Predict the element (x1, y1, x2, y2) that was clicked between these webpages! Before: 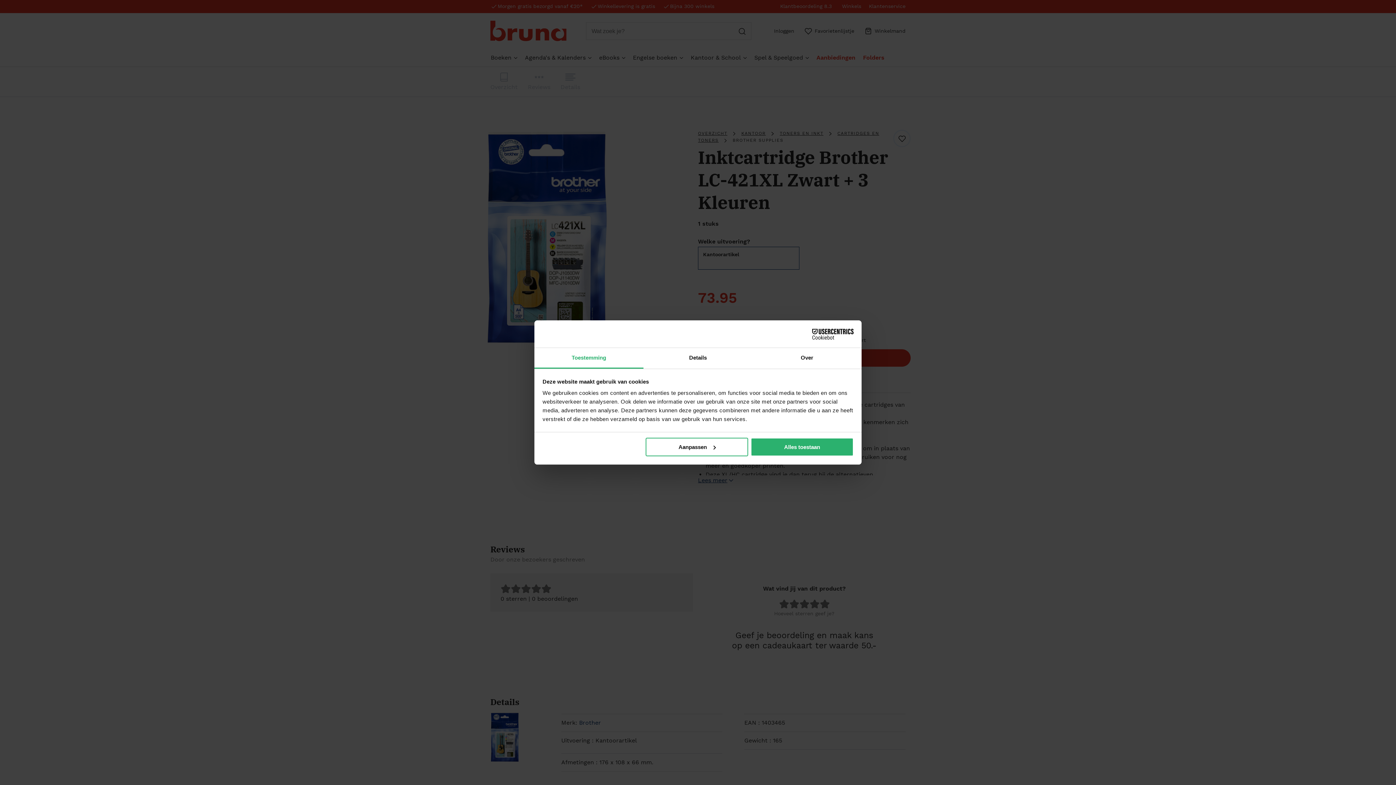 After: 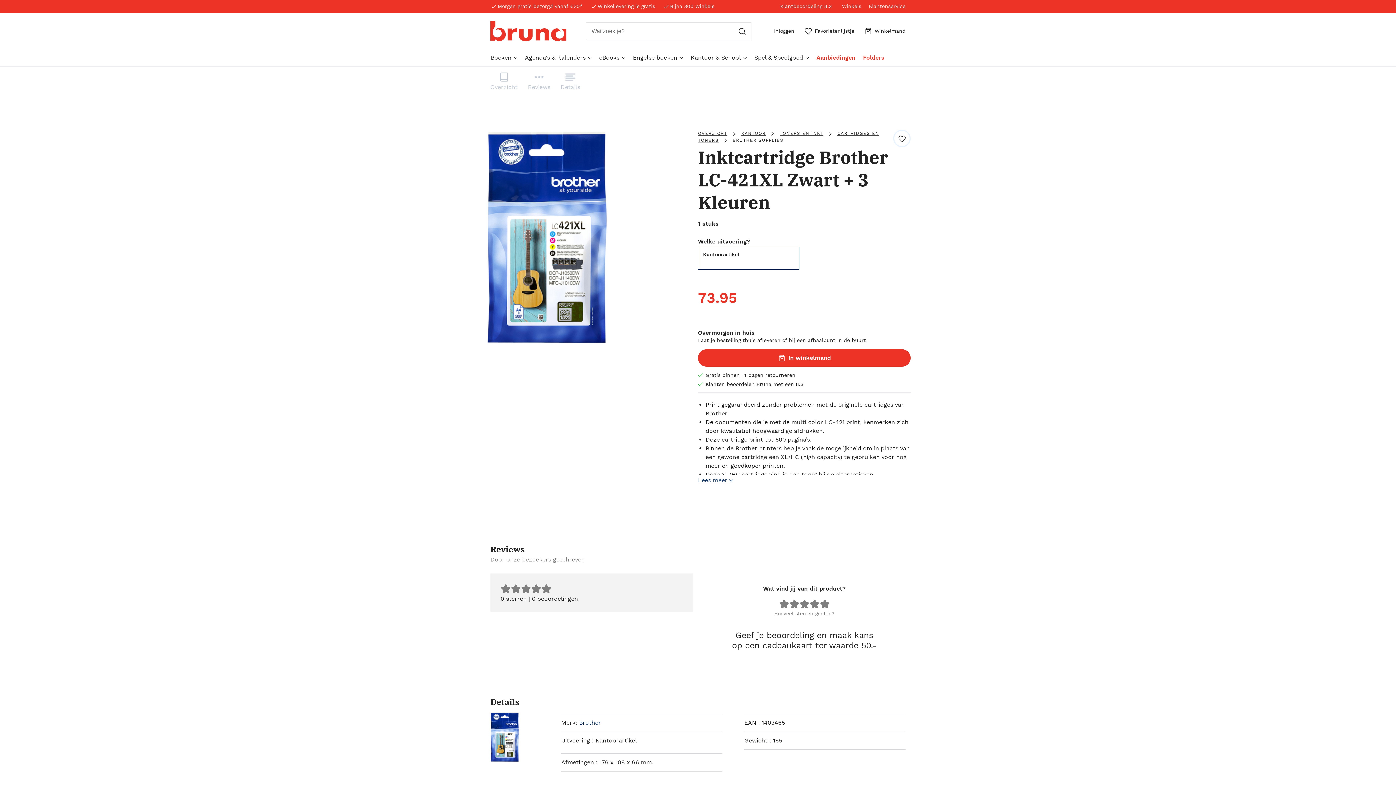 Action: label: Alles toestaan bbox: (751, 437, 853, 456)